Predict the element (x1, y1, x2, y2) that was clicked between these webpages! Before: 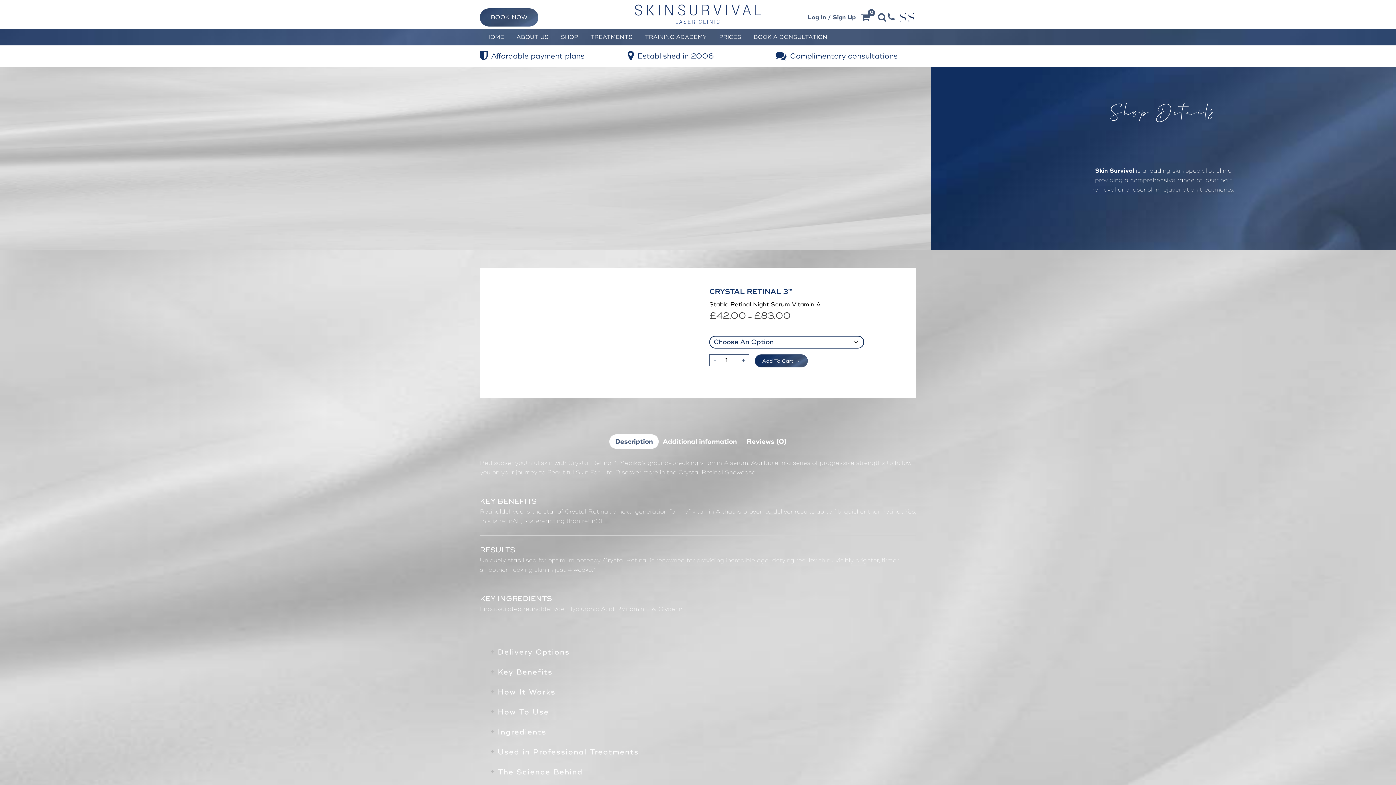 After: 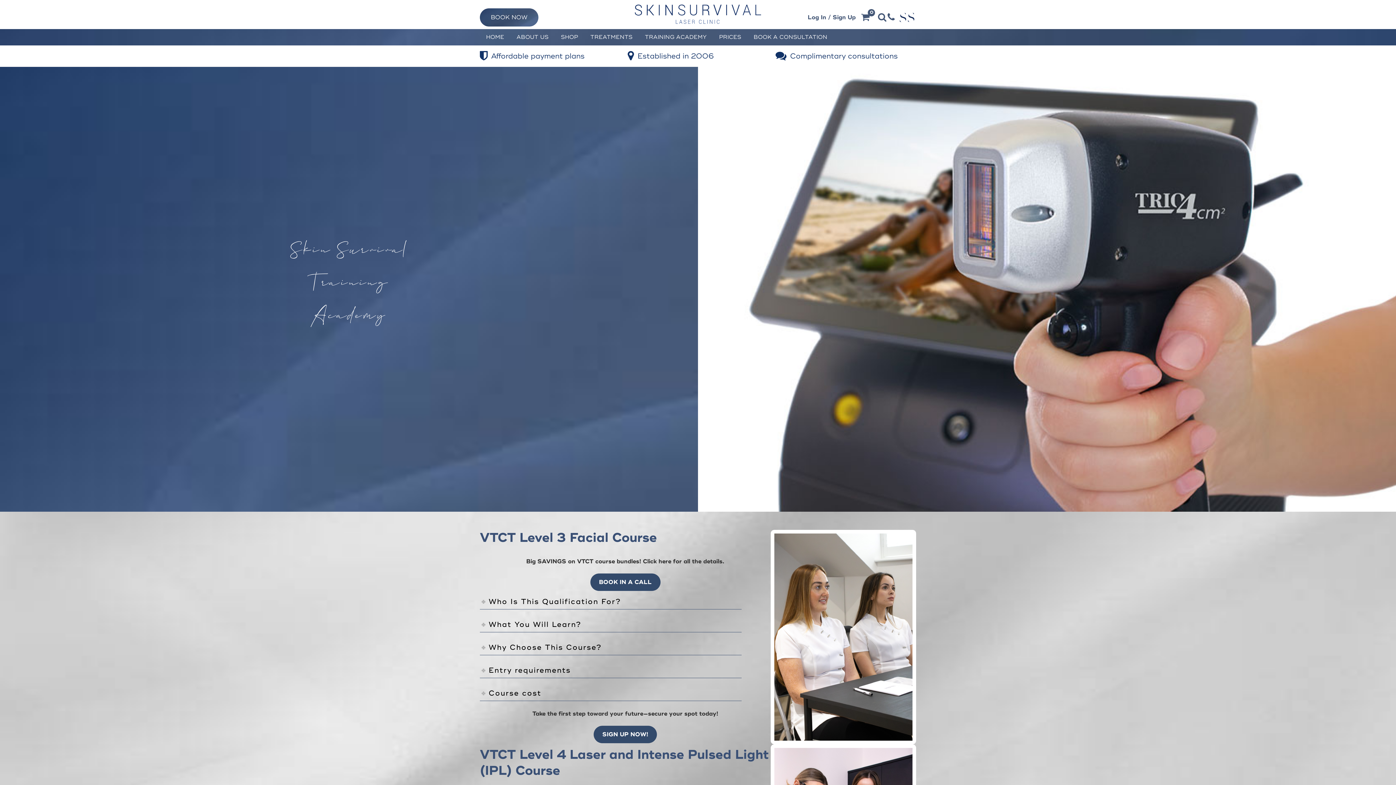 Action: label: TRAINING ACADEMY bbox: (645, 33, 706, 40)